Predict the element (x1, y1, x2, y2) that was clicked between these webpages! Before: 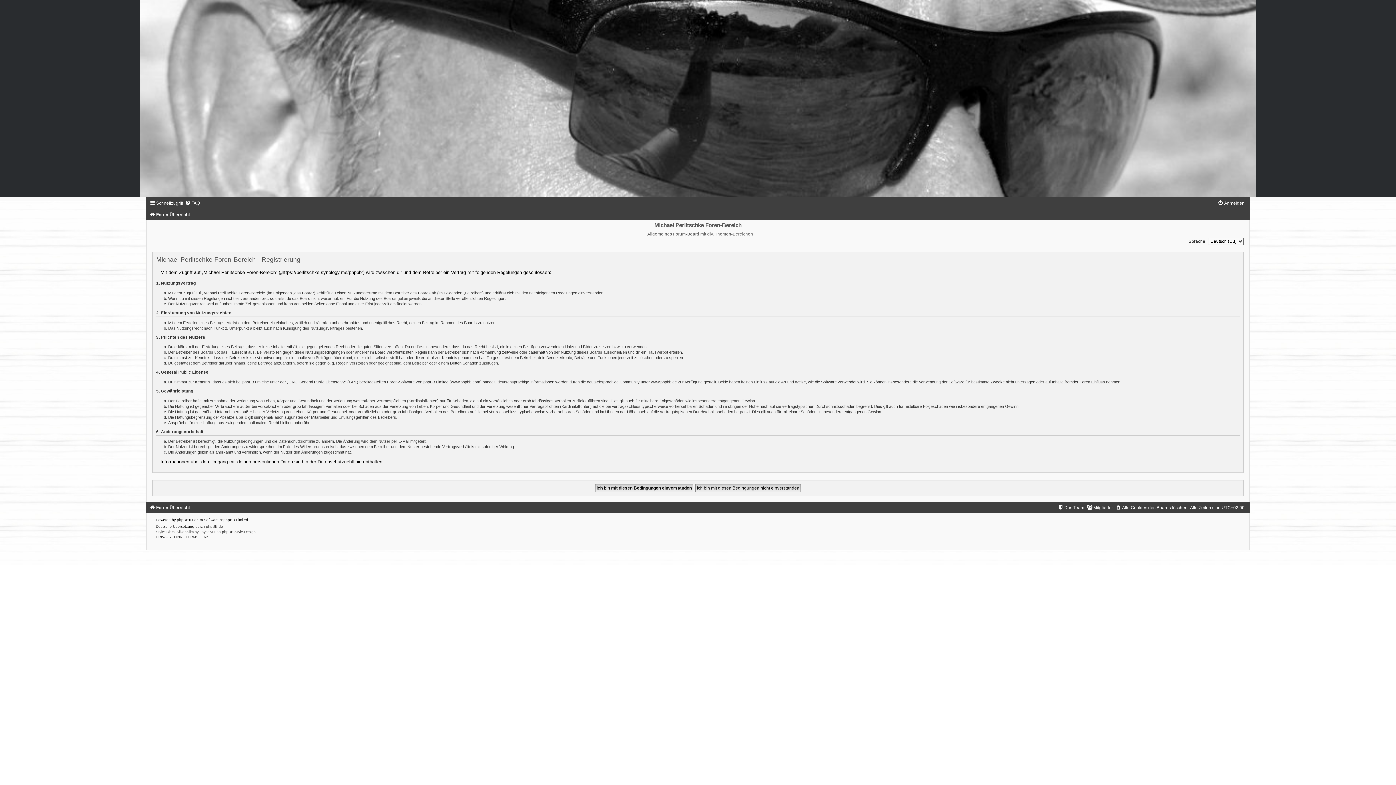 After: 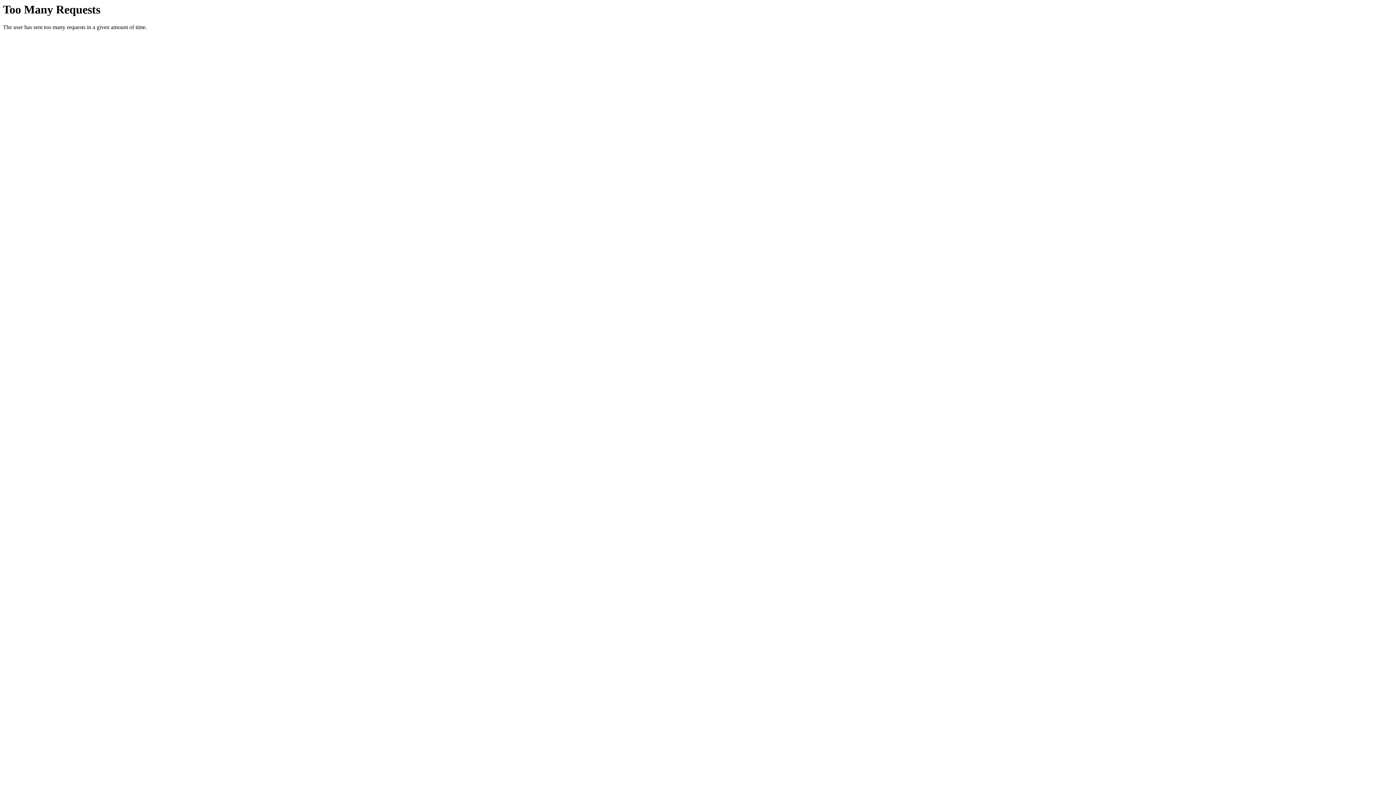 Action: label: phpBB-Style-Design bbox: (222, 530, 255, 534)